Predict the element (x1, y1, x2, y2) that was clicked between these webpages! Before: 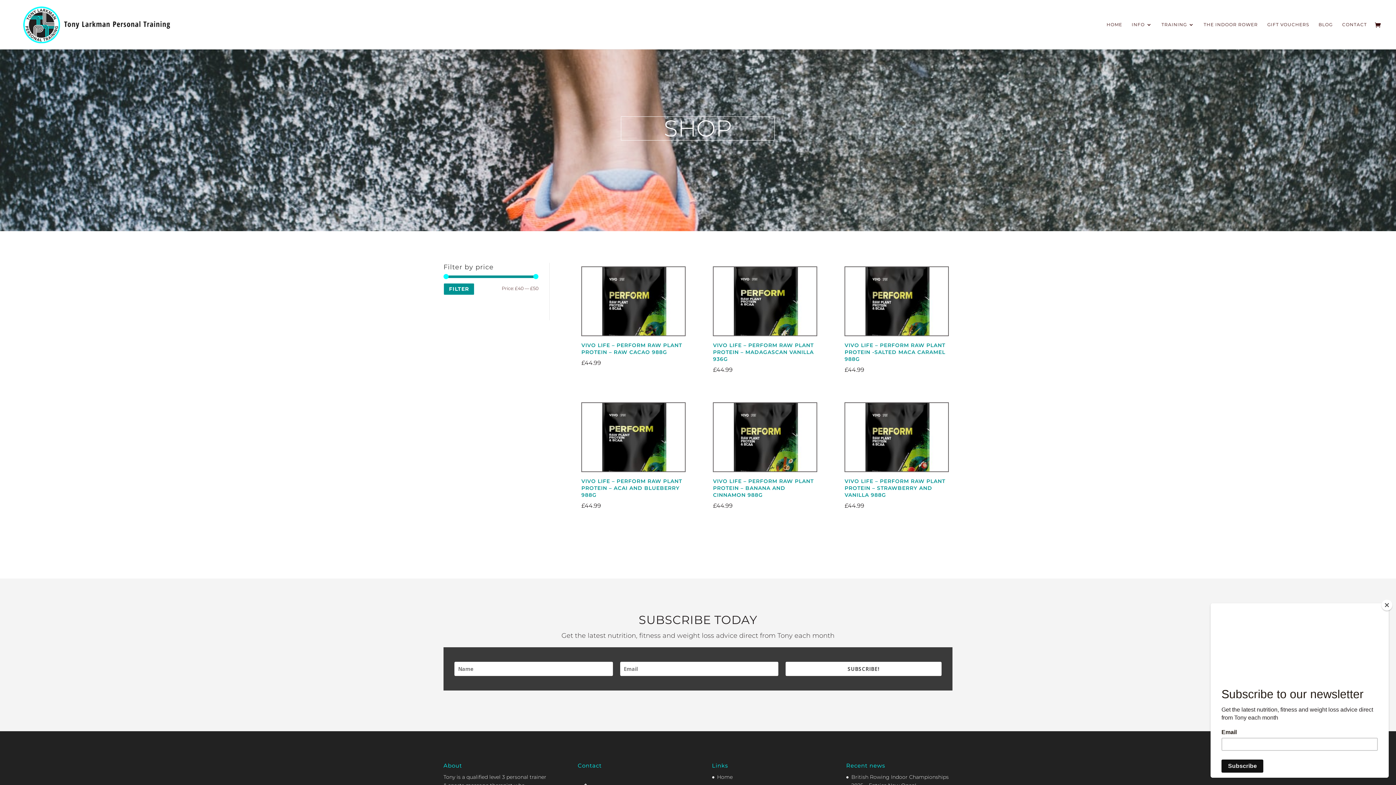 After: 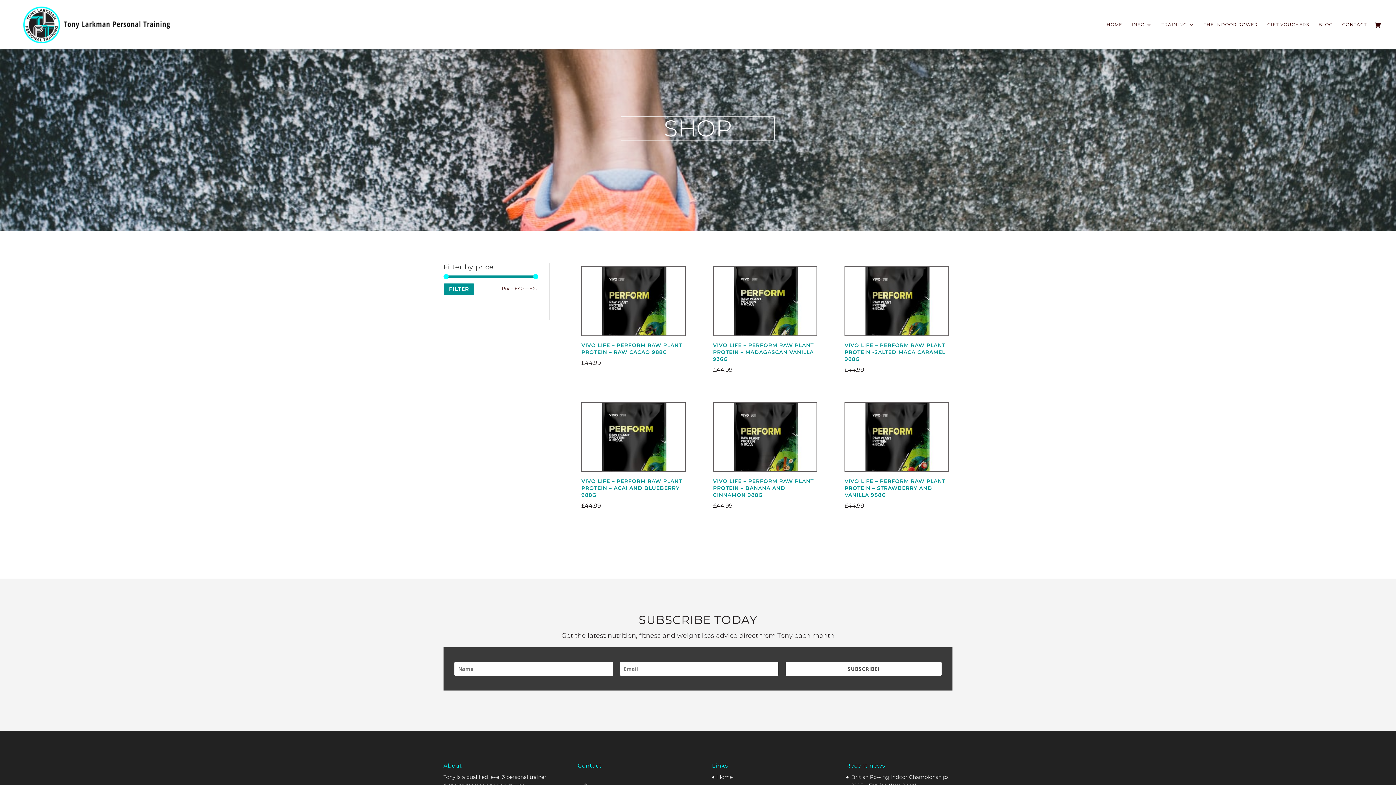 Action: bbox: (1381, 600, 1392, 610) label: Close